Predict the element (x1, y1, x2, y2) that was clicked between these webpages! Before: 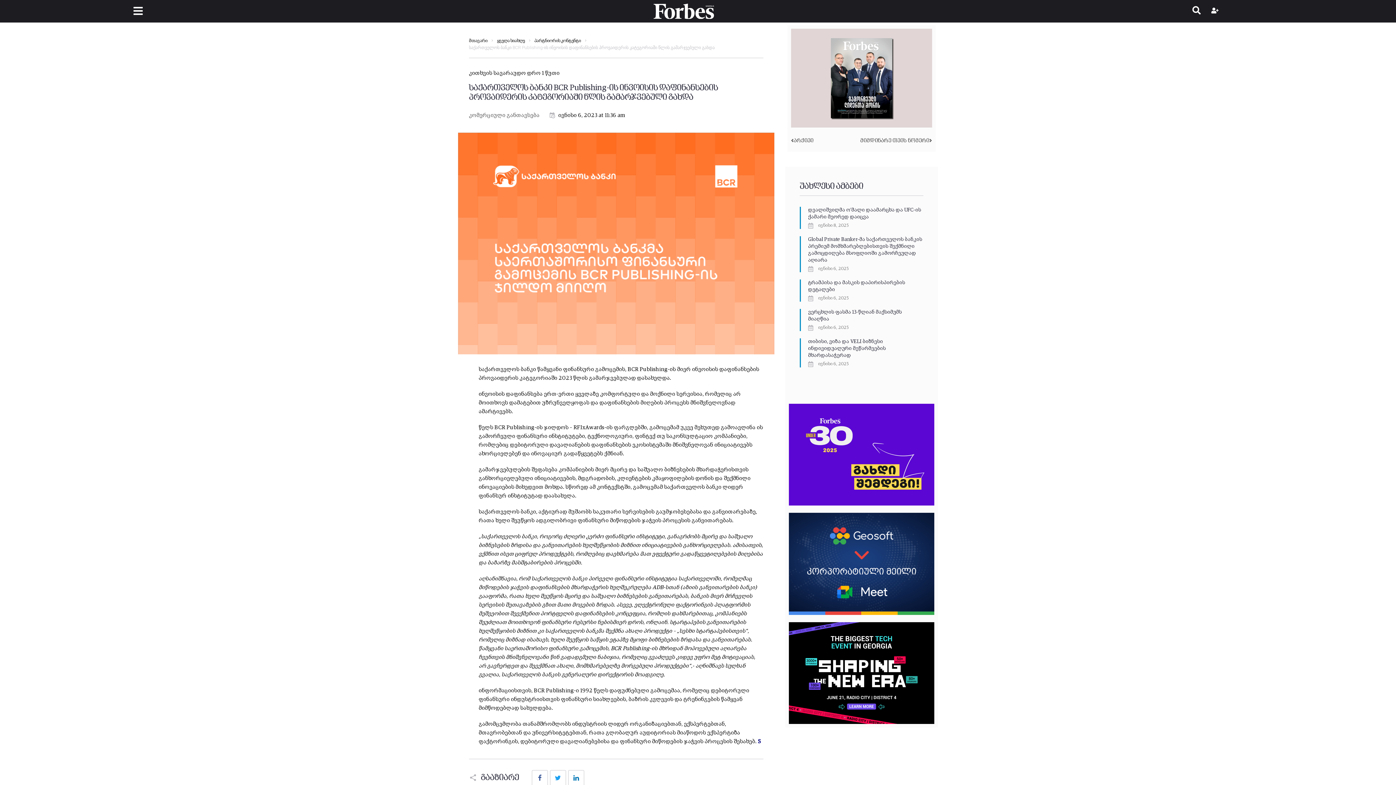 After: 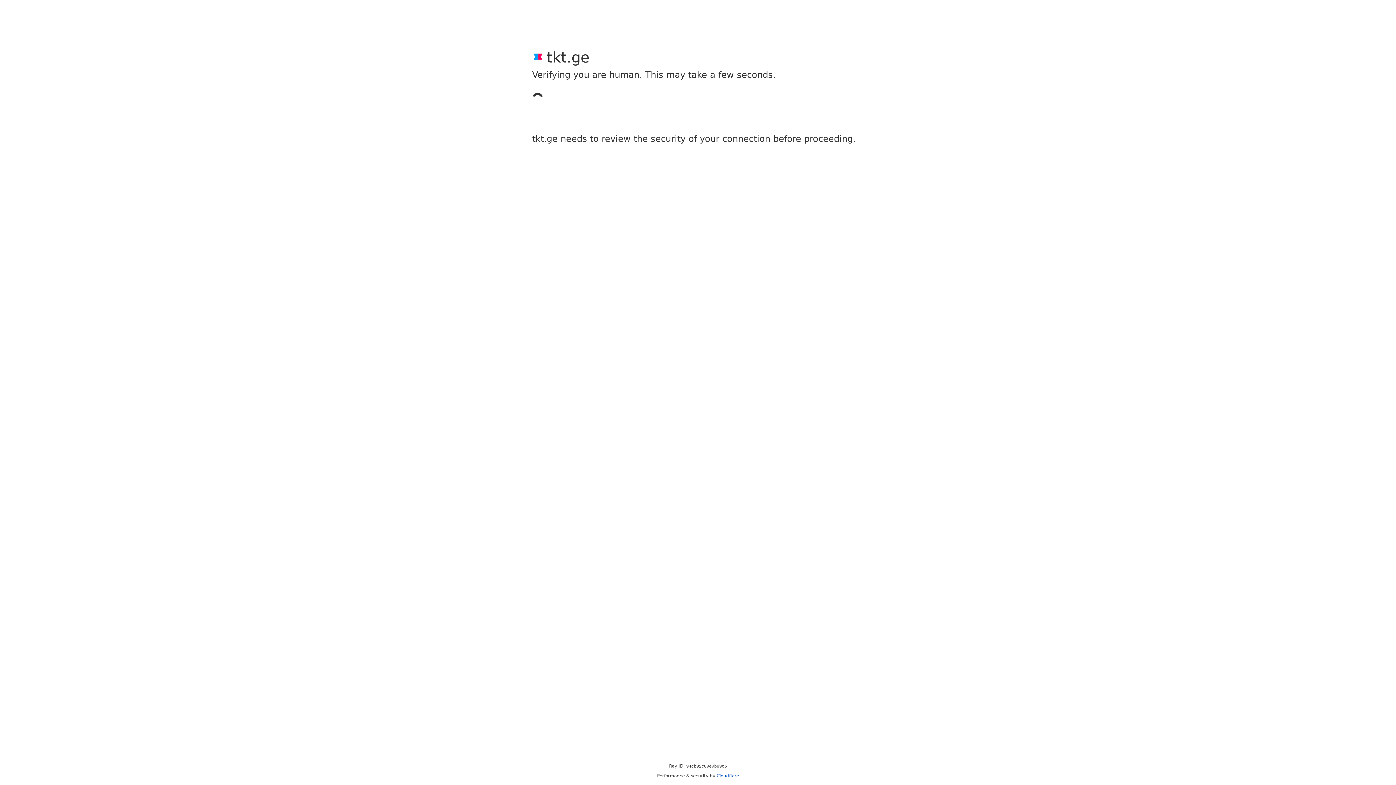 Action: bbox: (789, 622, 934, 724)